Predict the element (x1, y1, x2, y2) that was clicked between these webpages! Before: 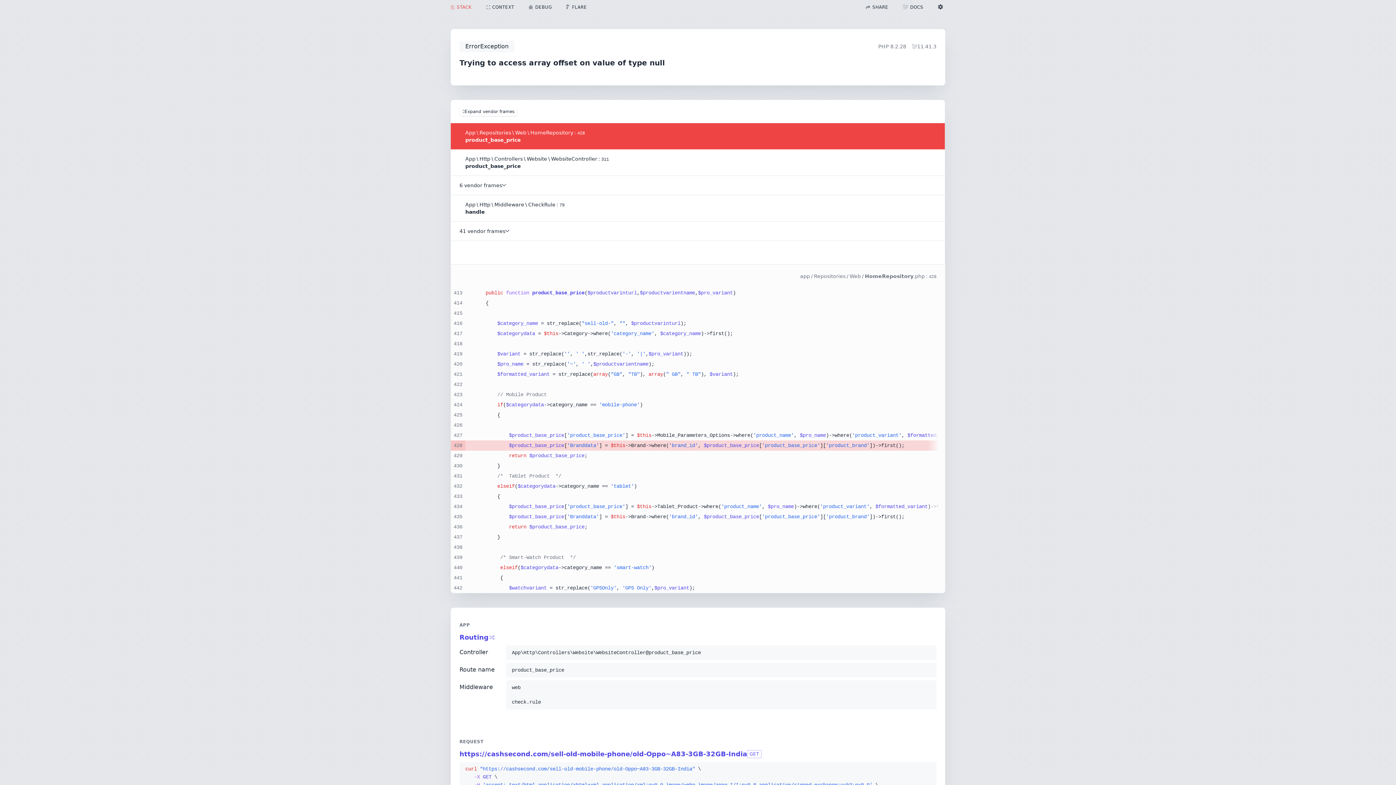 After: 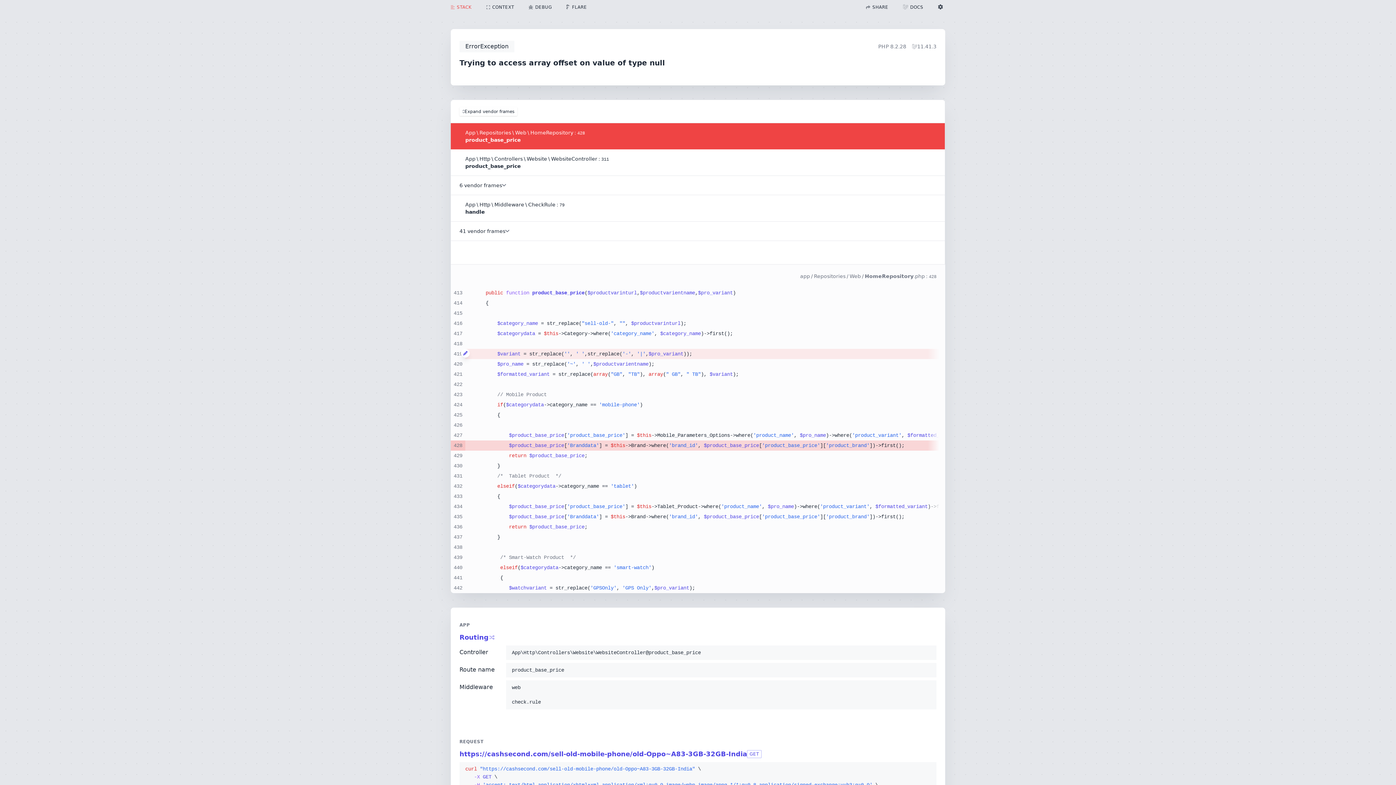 Action: bbox: (461, 349, 469, 357)